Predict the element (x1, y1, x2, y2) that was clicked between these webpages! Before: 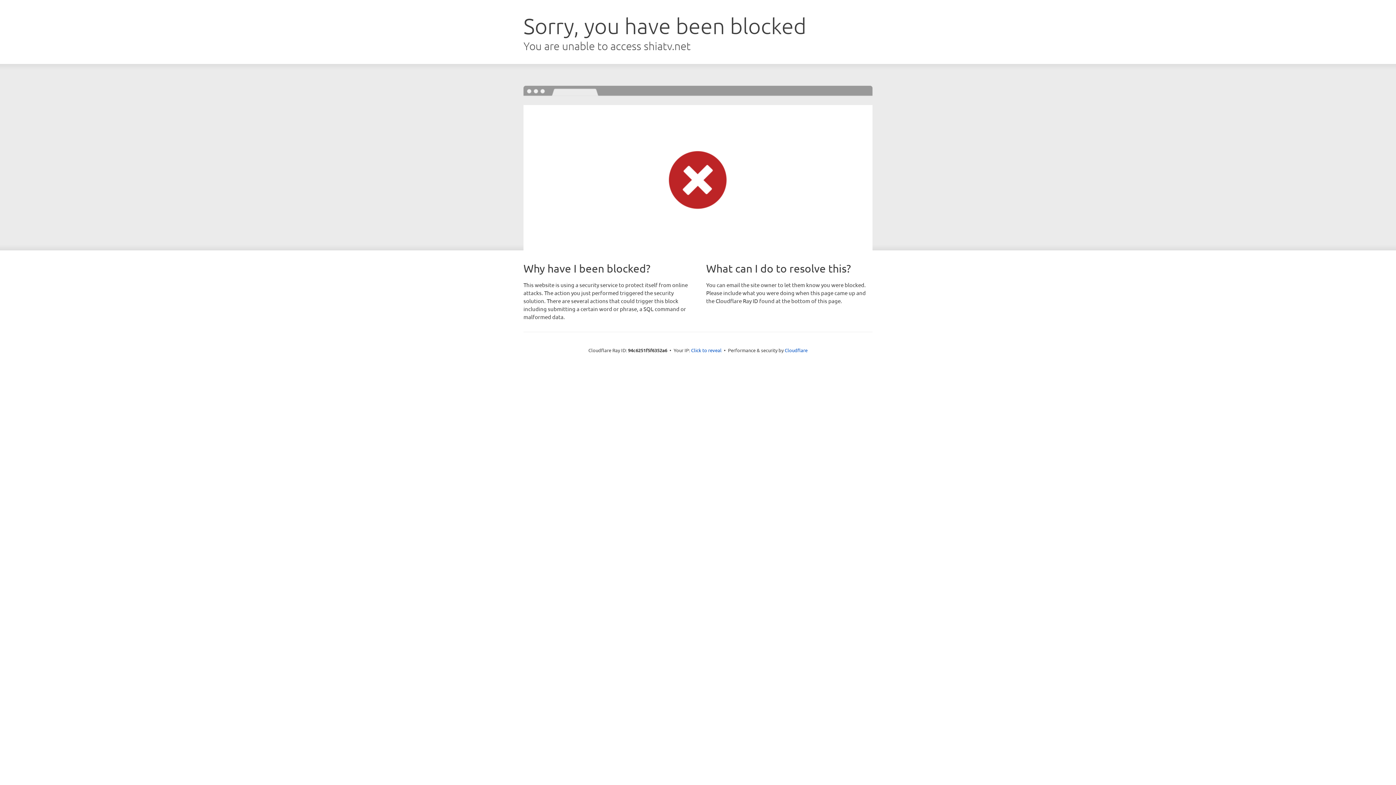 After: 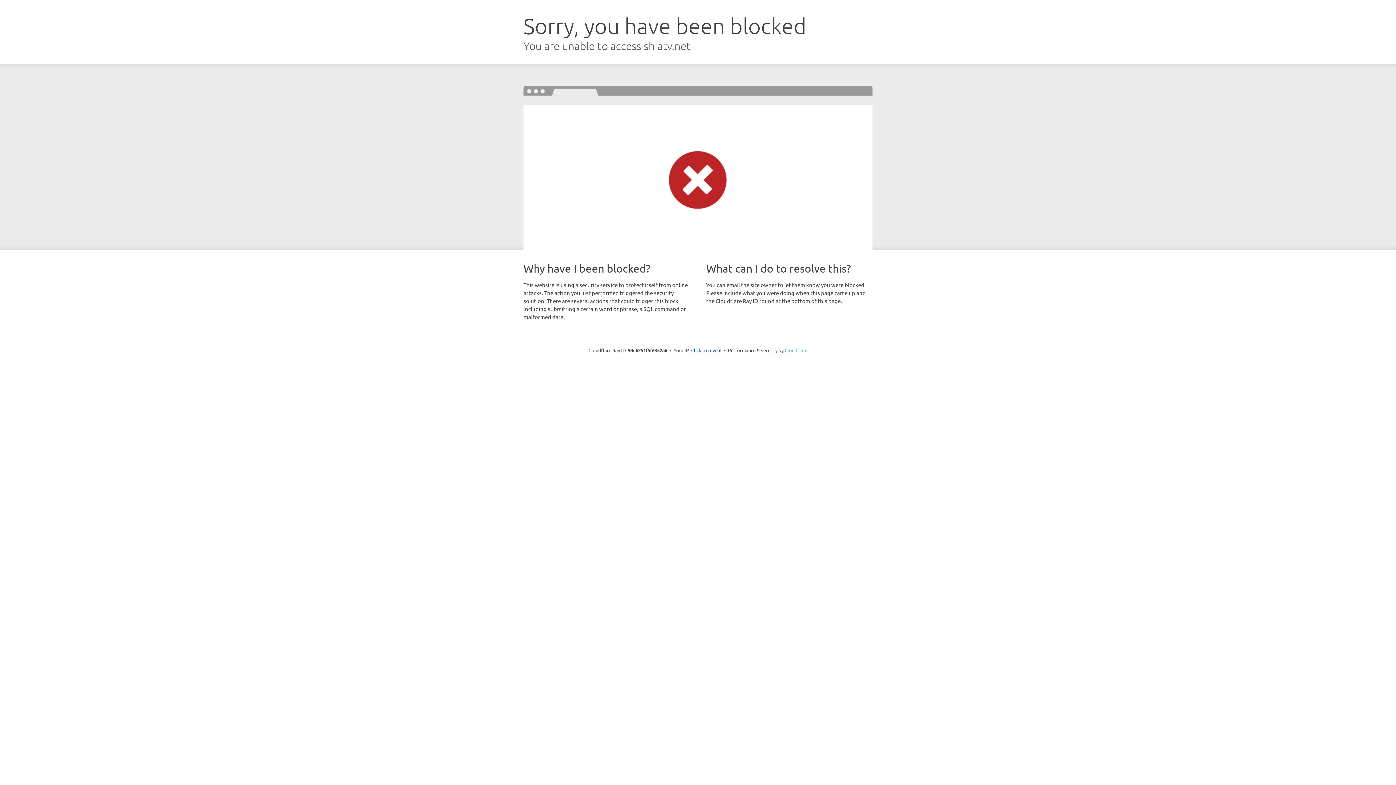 Action: bbox: (784, 347, 807, 353) label: Cloudflare